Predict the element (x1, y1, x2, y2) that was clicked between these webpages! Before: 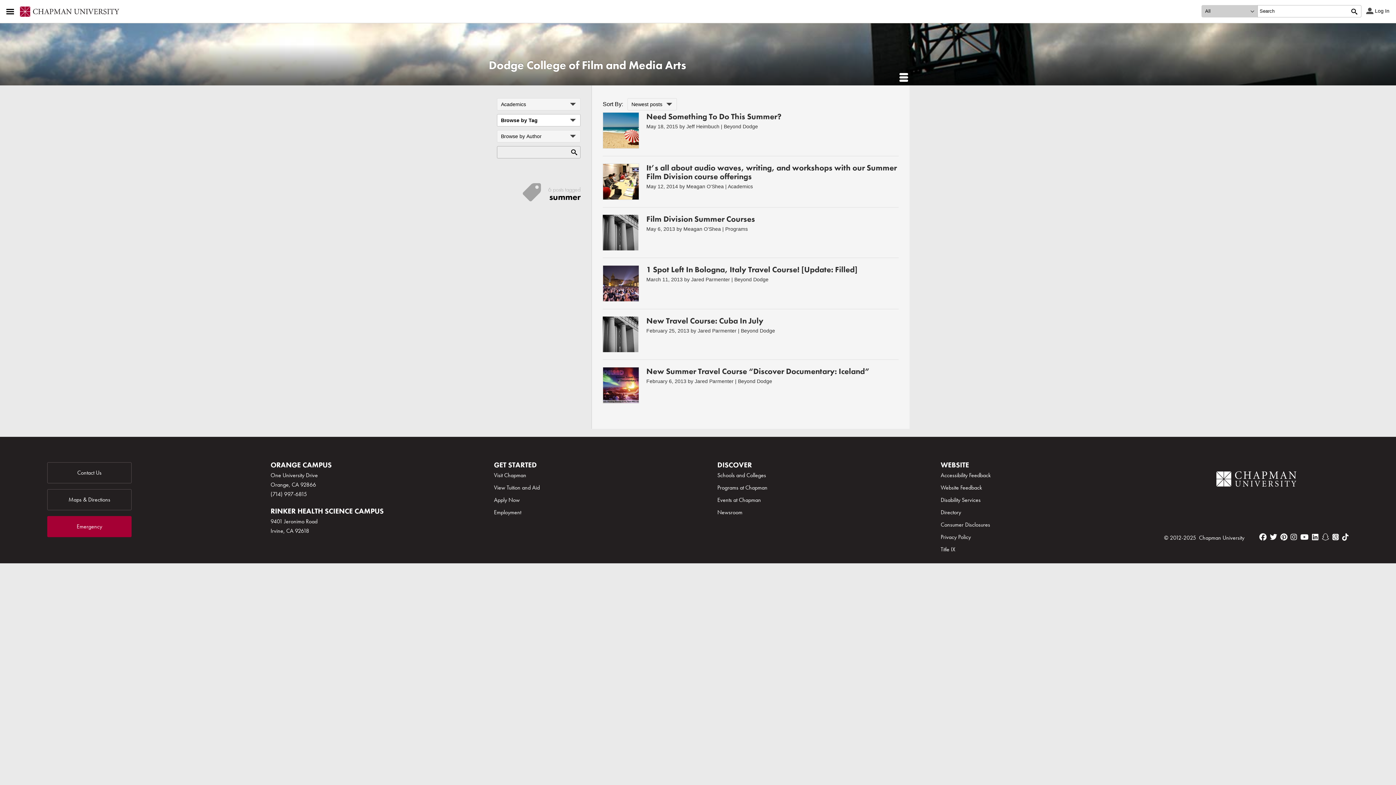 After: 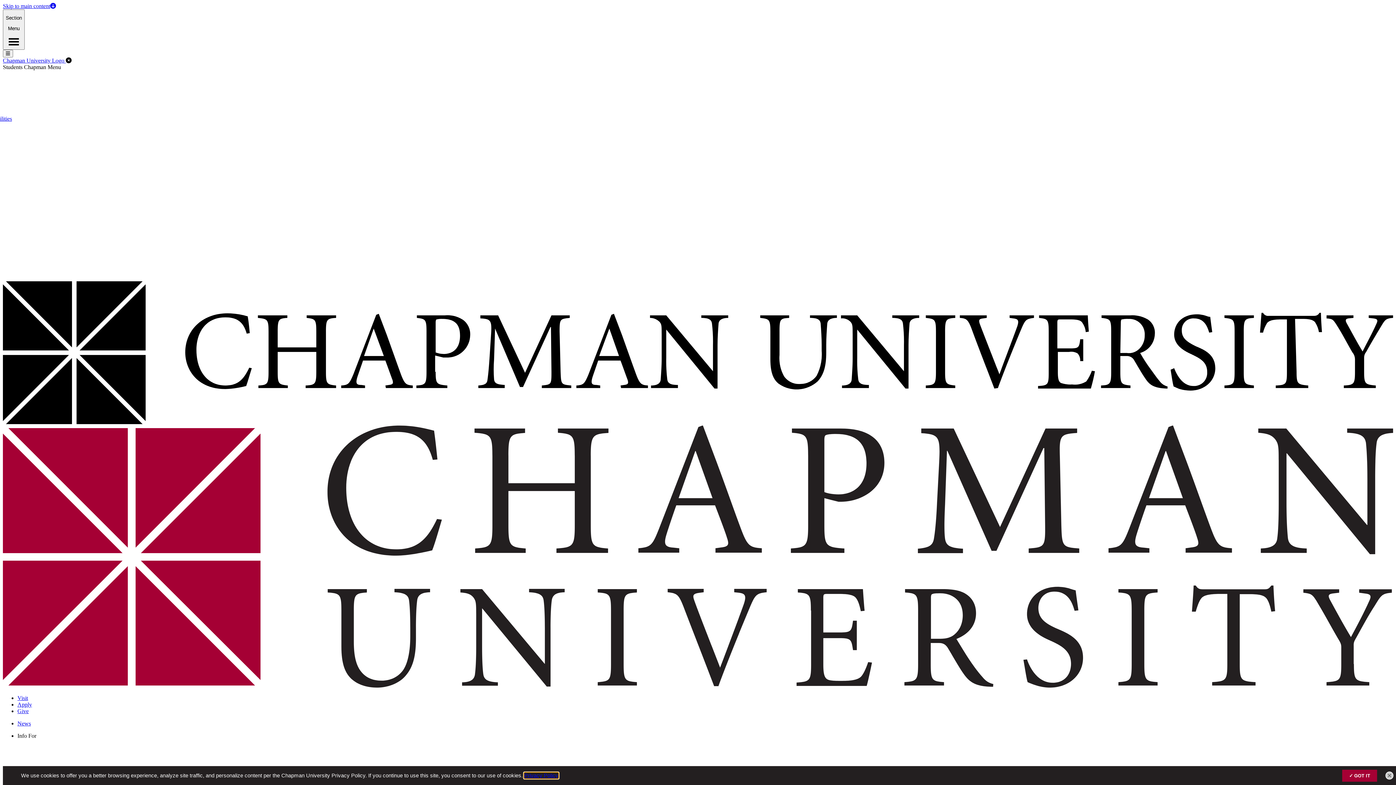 Action: bbox: (940, 496, 980, 504) label: Disability Services